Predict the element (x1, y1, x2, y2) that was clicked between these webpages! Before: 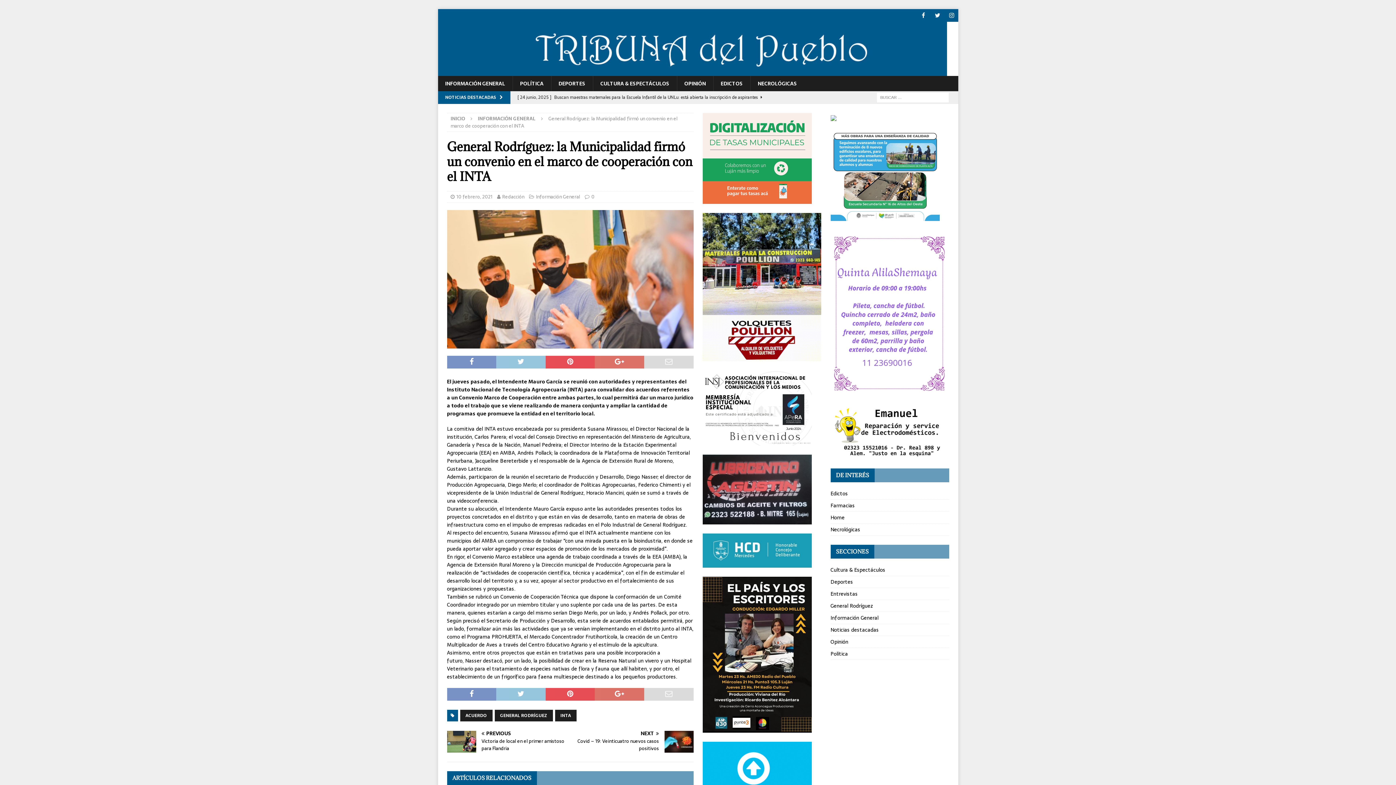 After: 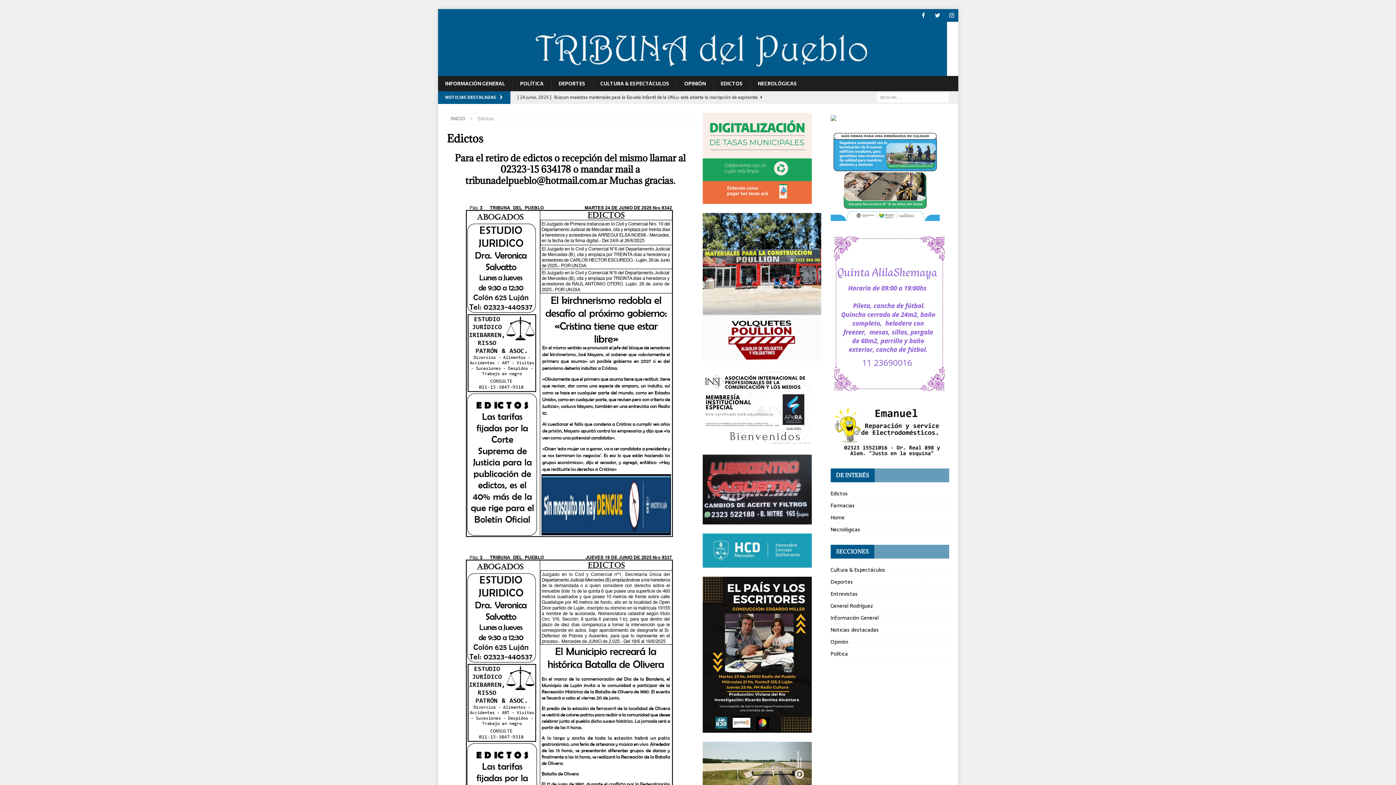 Action: bbox: (713, 76, 750, 91) label: EDICTOS